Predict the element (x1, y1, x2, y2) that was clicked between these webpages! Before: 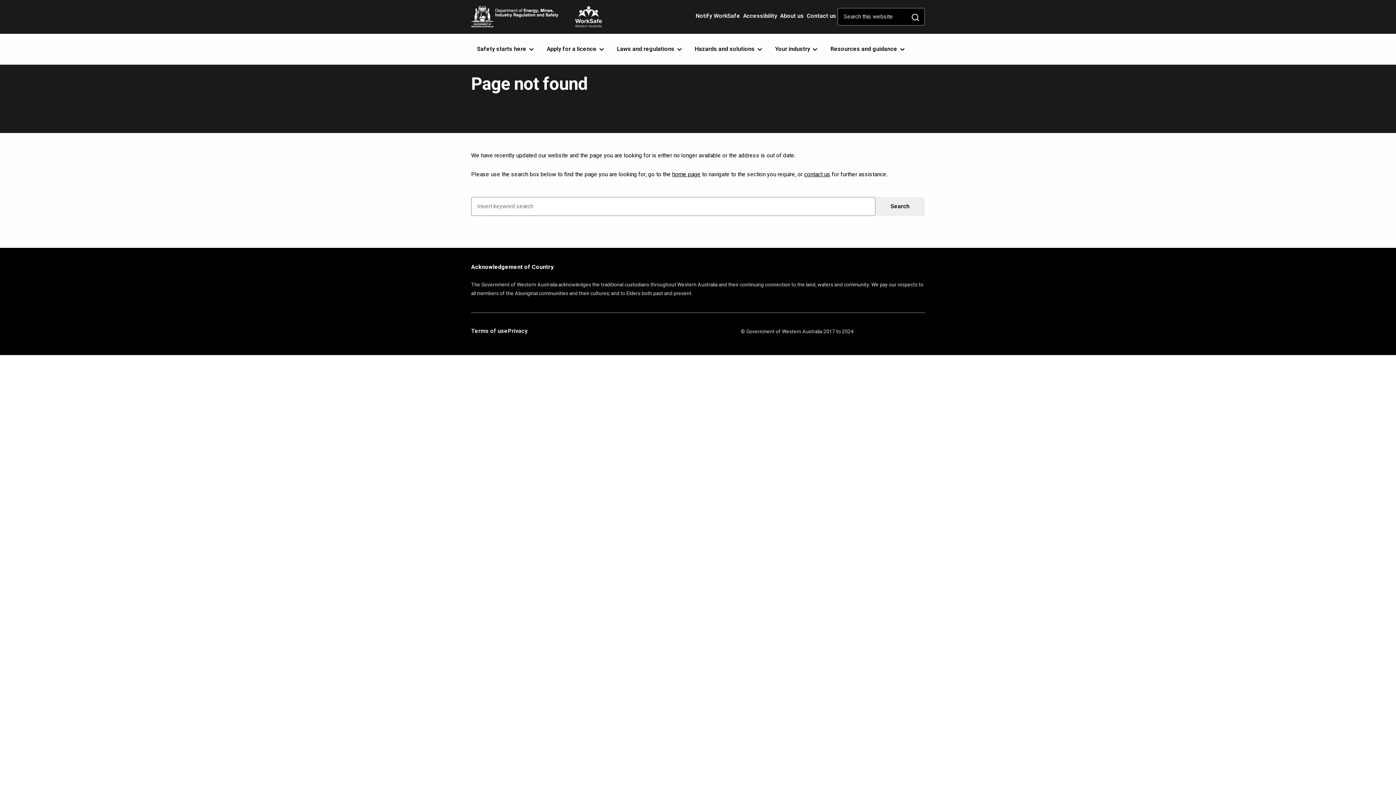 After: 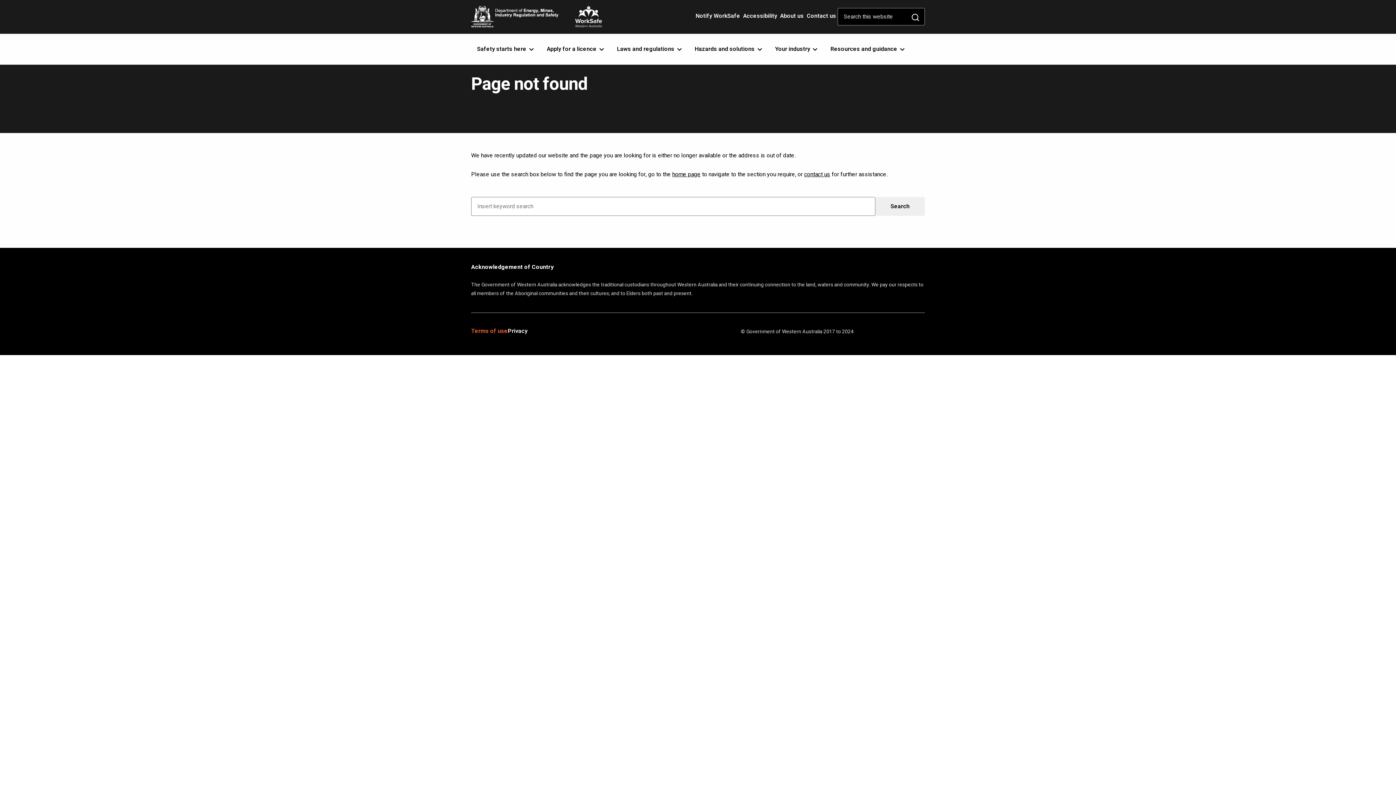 Action: bbox: (471, 325, 507, 336) label: Opens in a new tab